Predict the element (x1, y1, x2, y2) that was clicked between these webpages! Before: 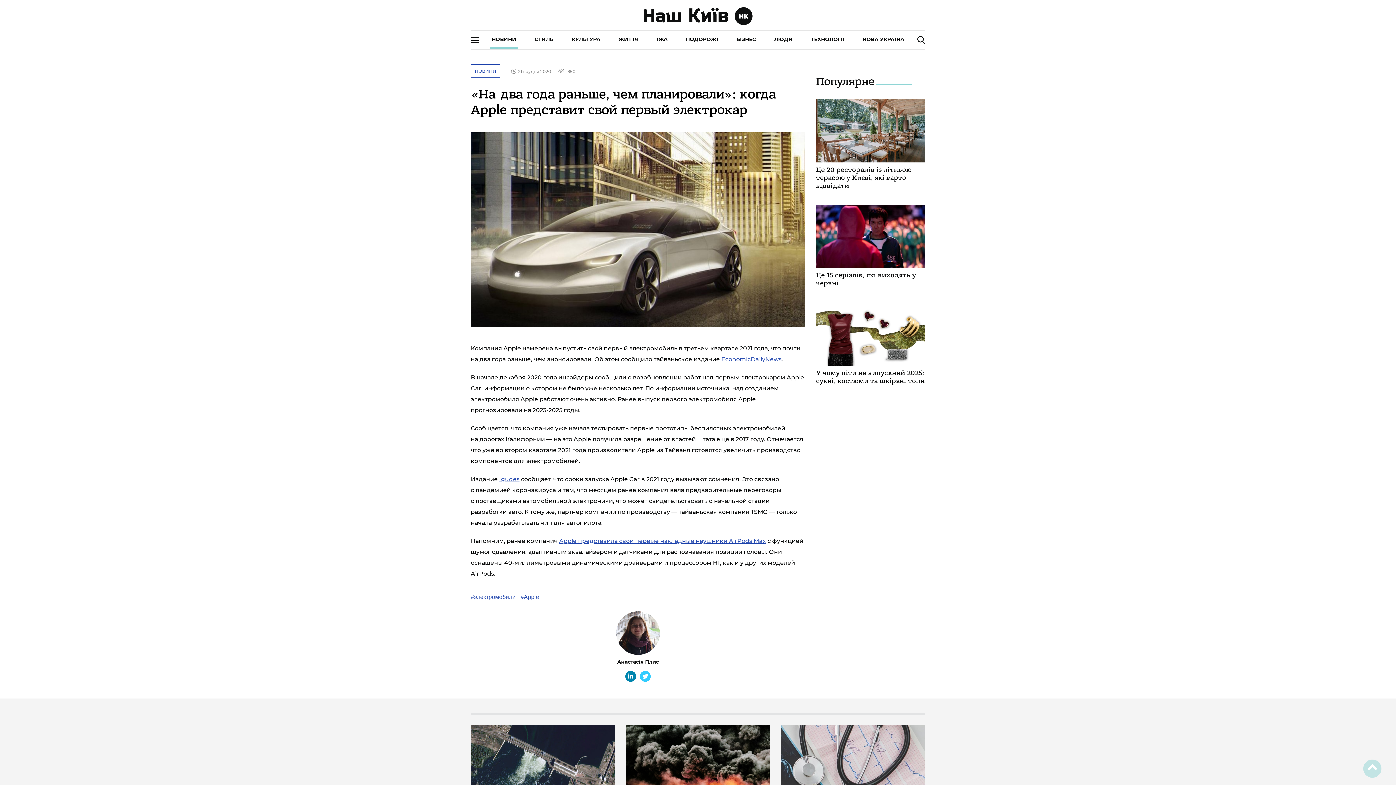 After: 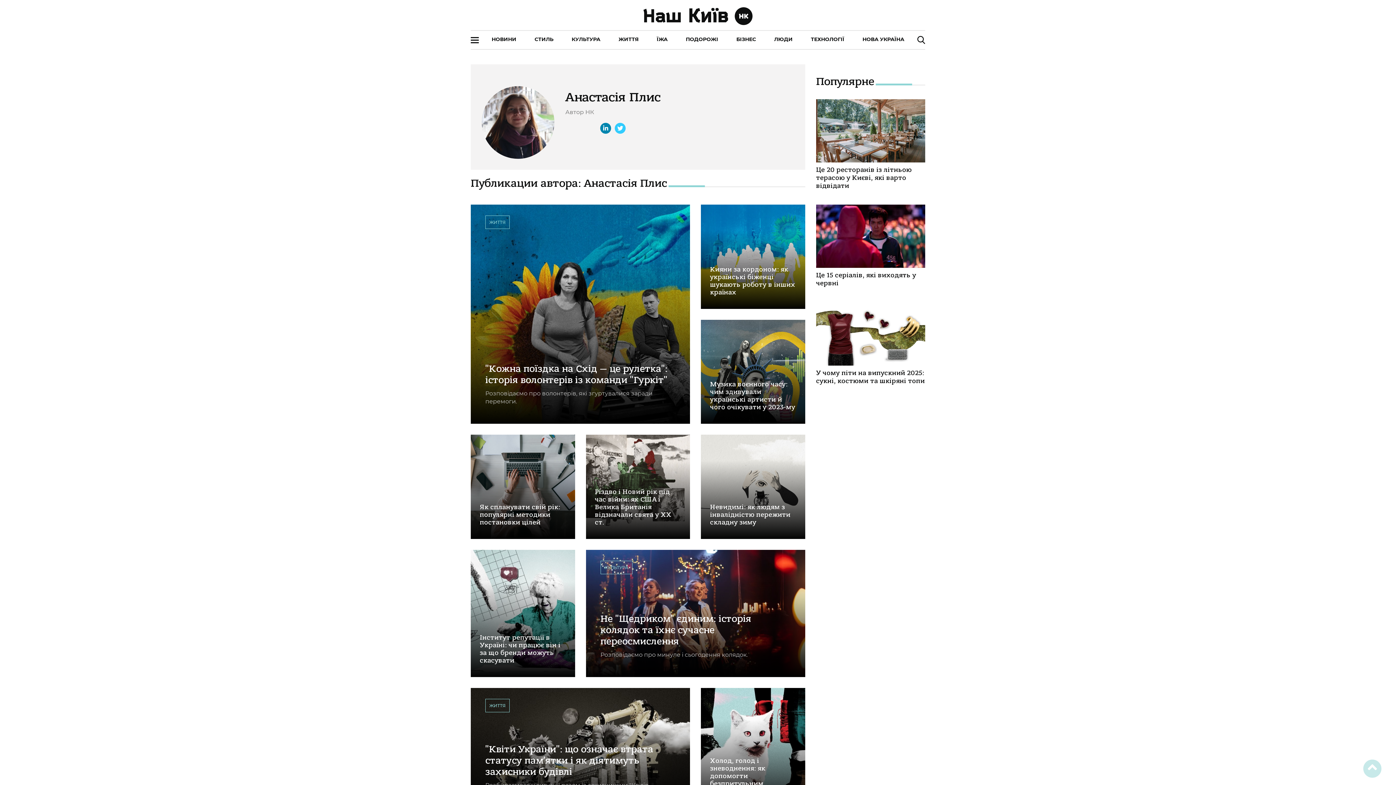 Action: bbox: (617, 658, 659, 665) label: Анастасія Плис